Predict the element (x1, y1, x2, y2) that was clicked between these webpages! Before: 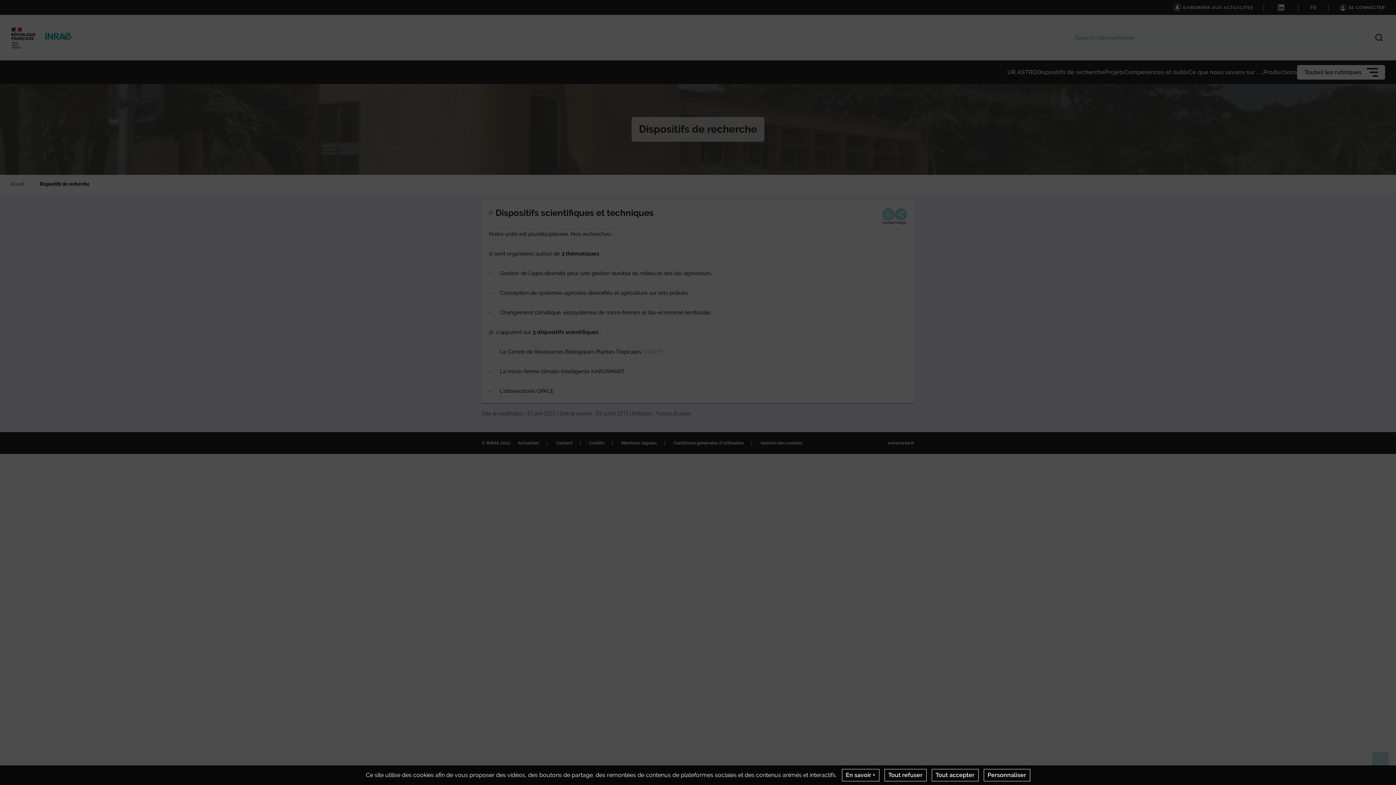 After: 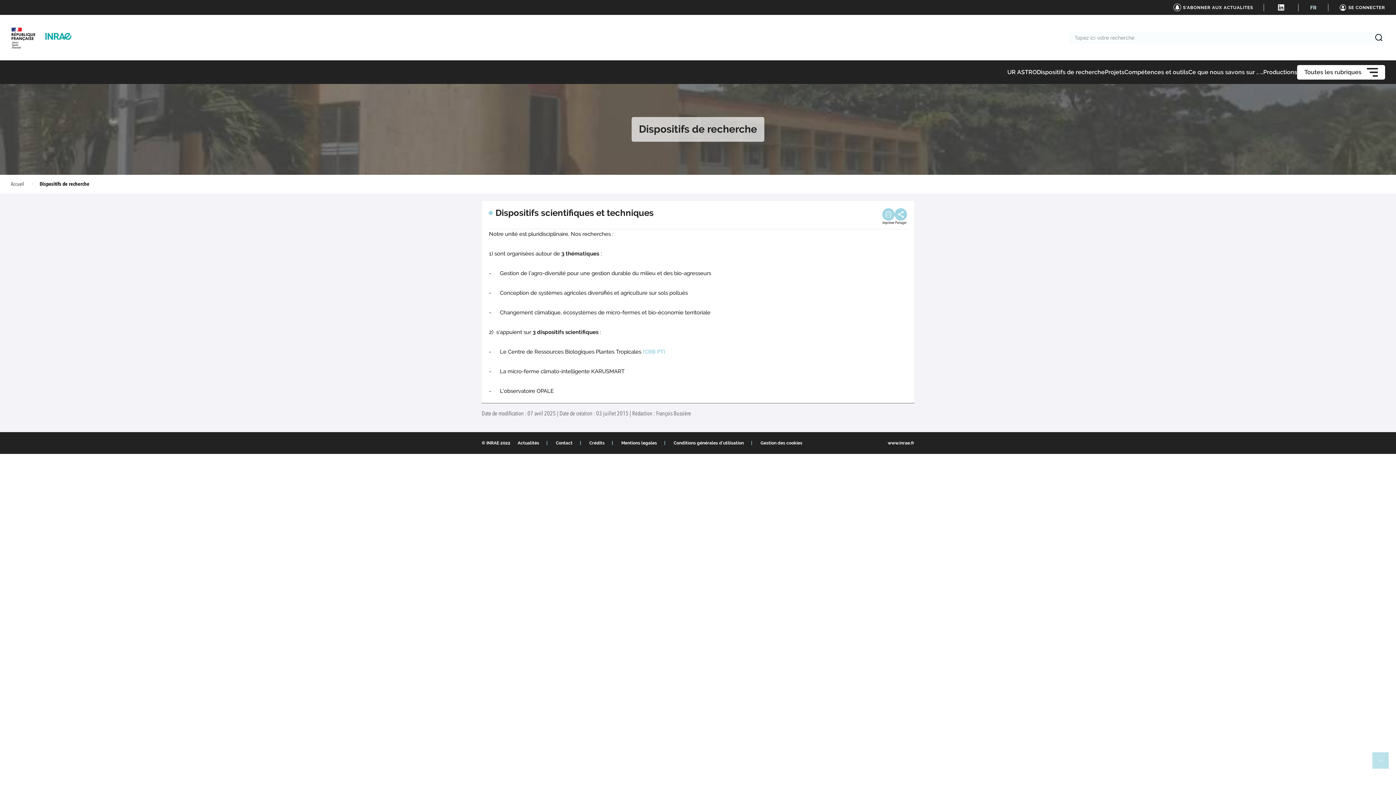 Action: label: Tout refuser bbox: (884, 769, 926, 781)